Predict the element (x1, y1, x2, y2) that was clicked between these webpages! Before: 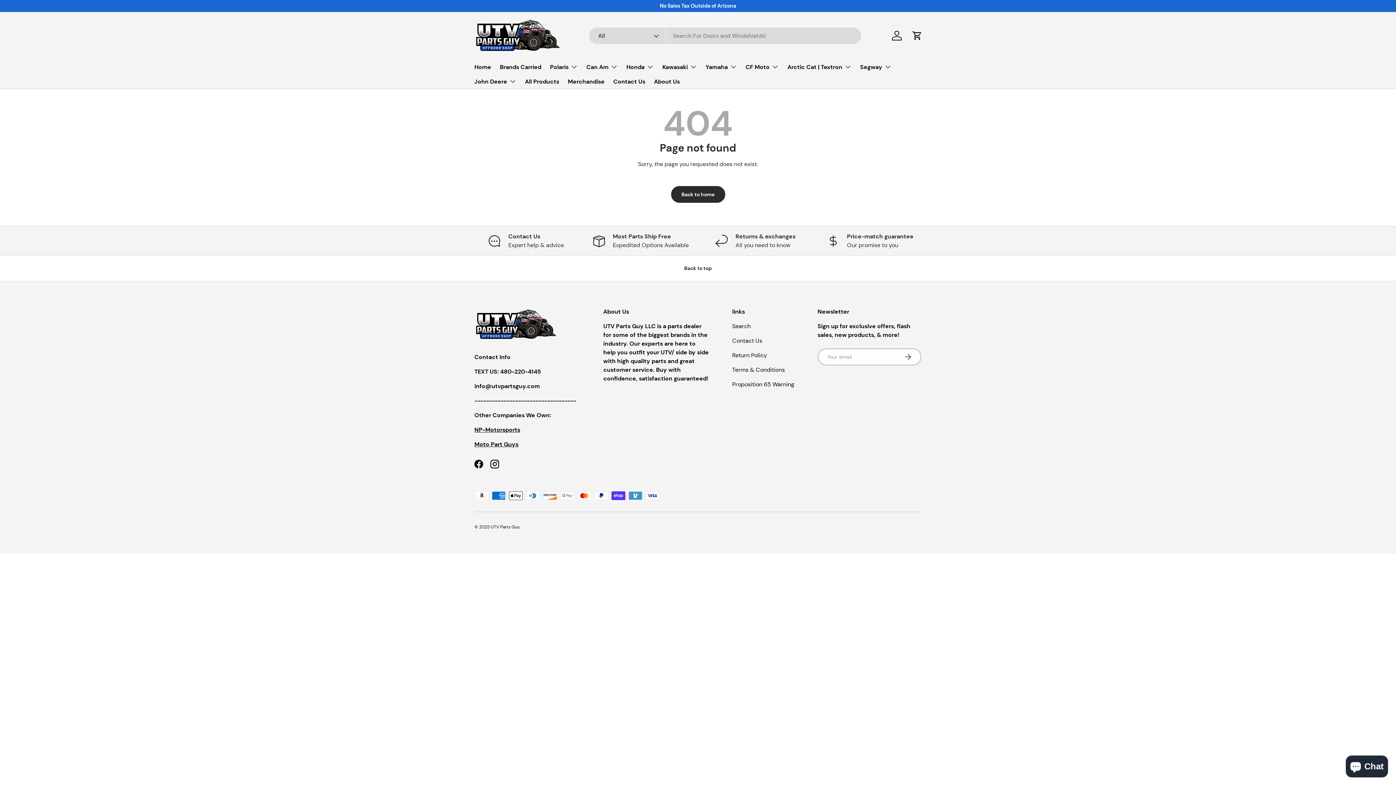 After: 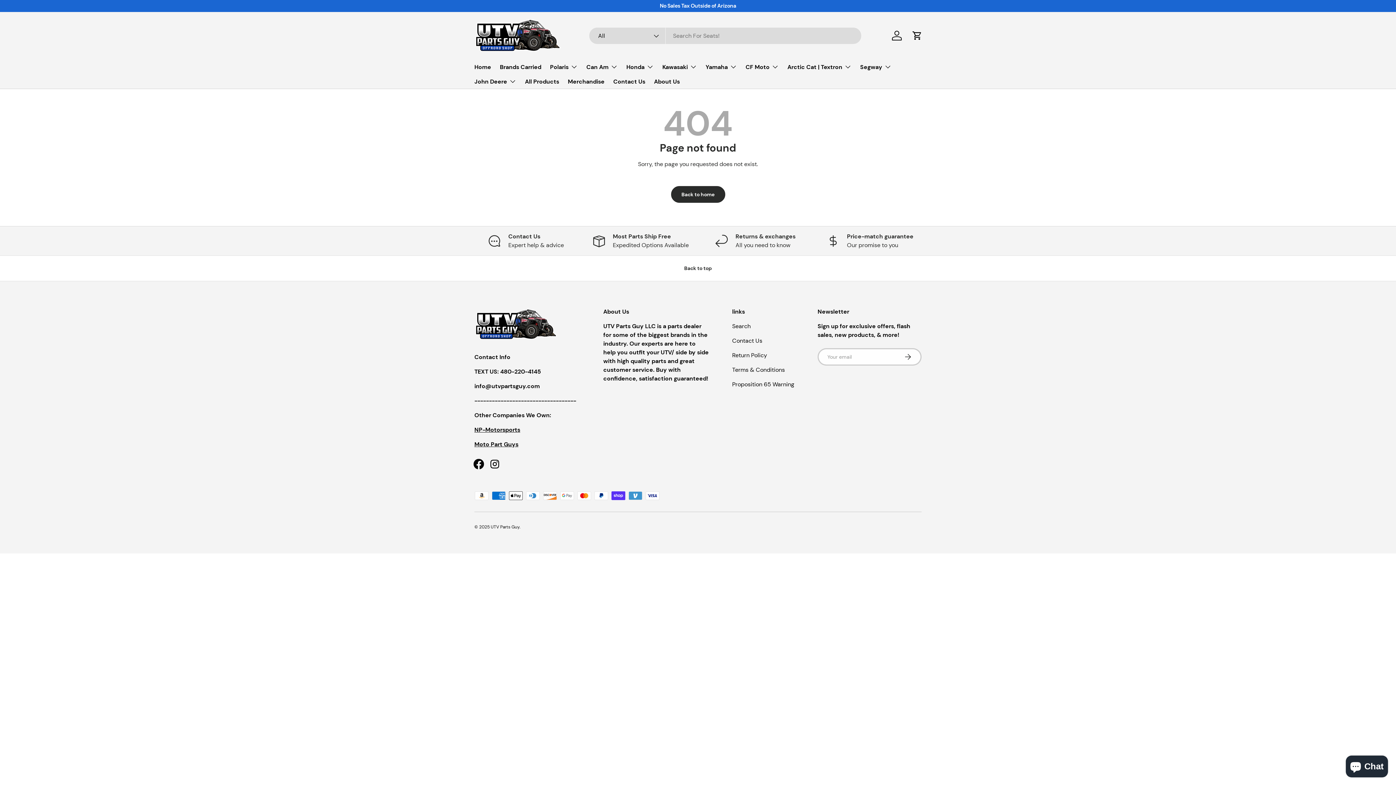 Action: label: Facebook bbox: (470, 456, 486, 472)